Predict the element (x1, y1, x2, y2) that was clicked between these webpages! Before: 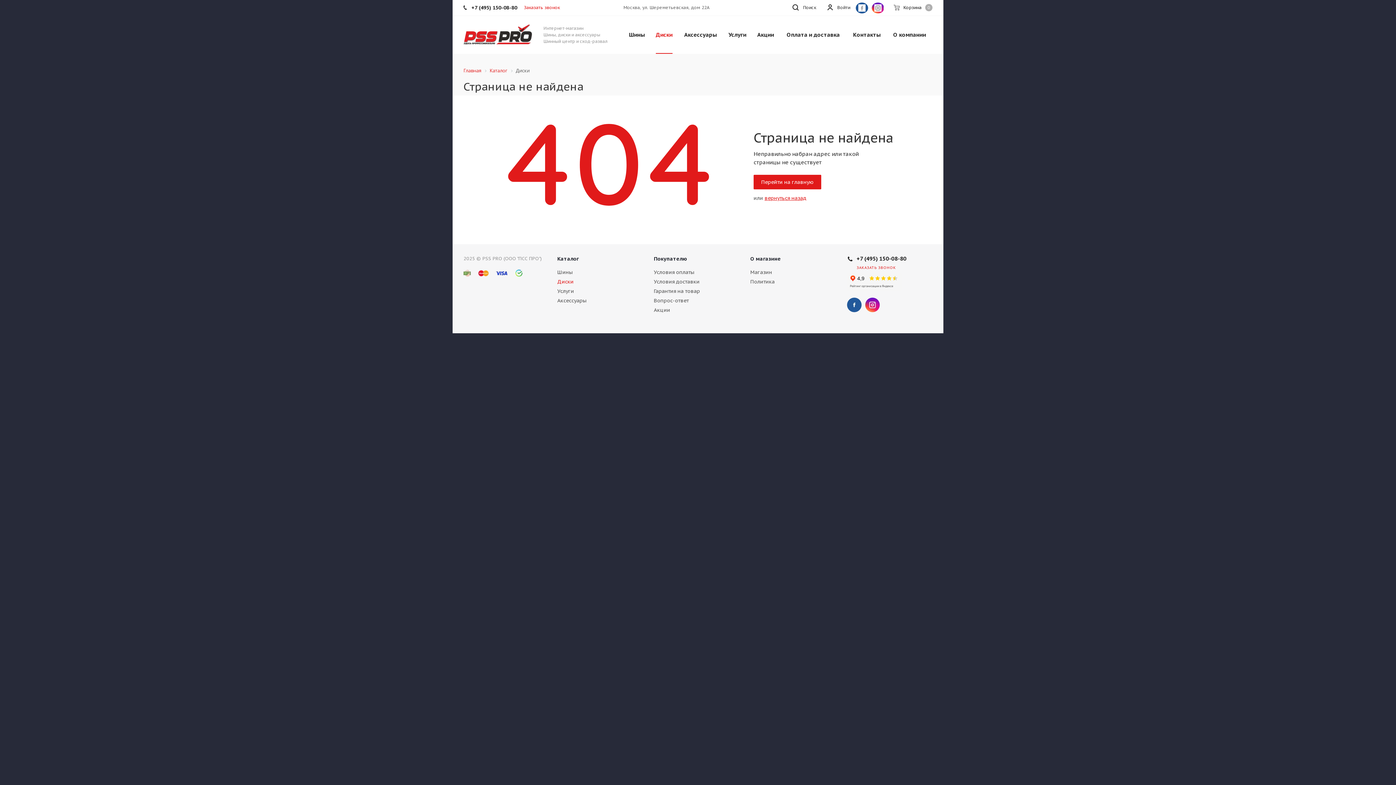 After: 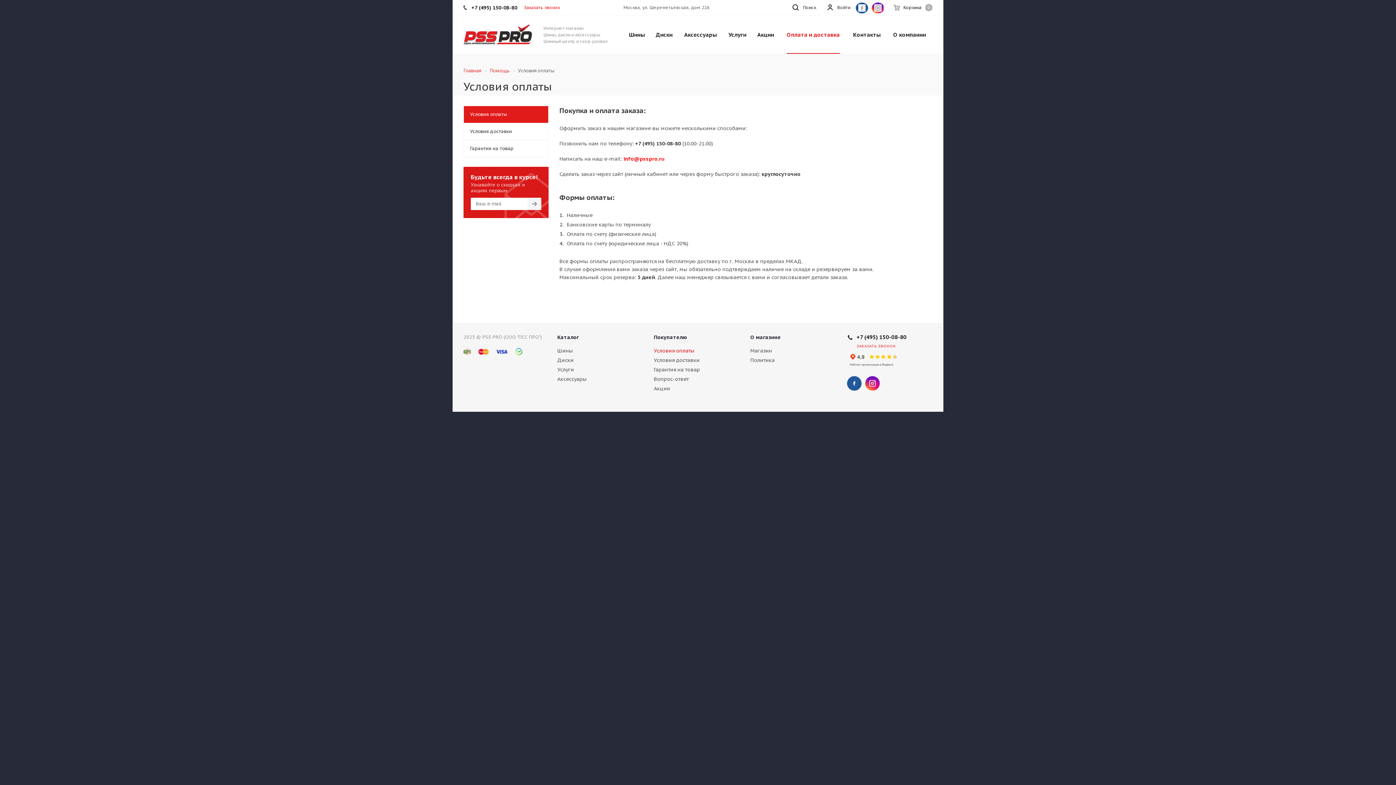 Action: bbox: (653, 269, 694, 275) label: Условия оплаты